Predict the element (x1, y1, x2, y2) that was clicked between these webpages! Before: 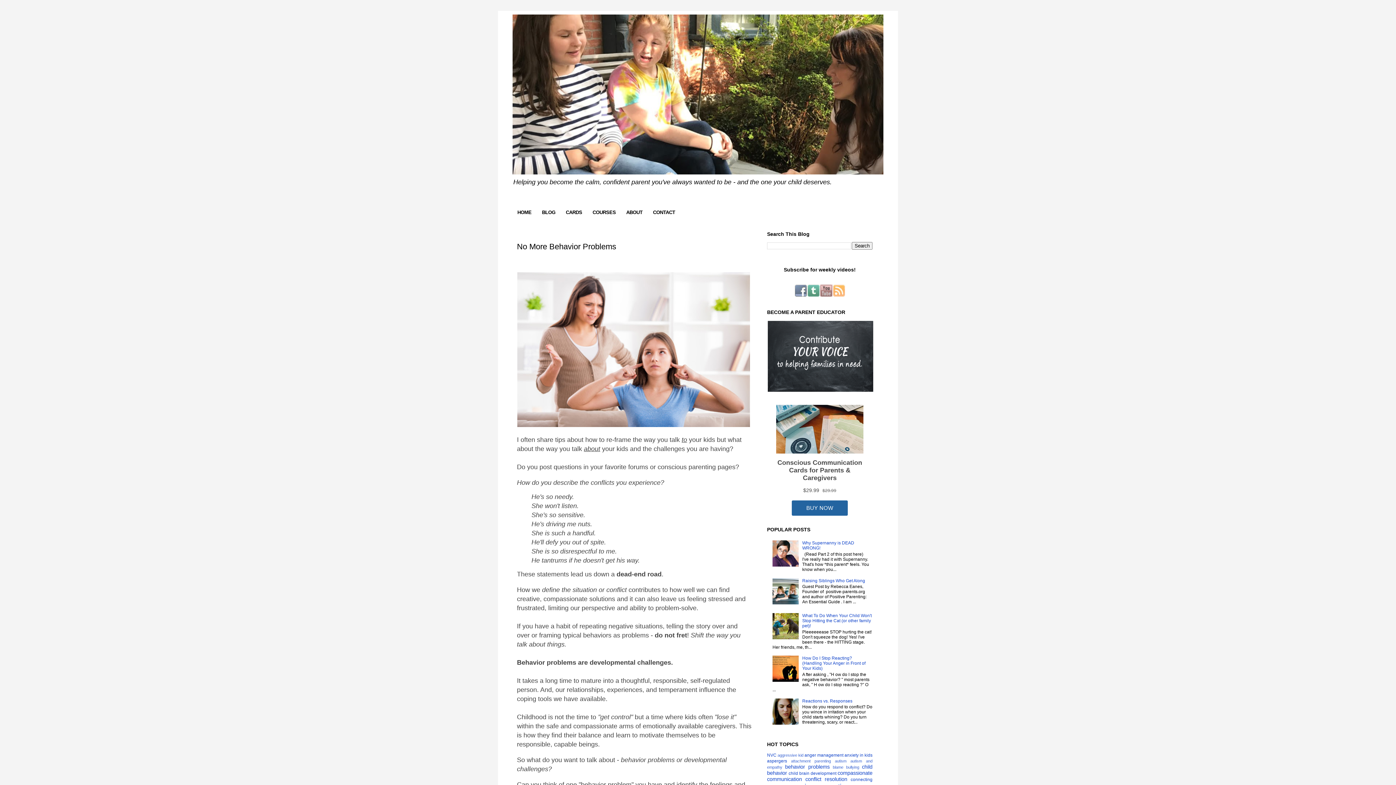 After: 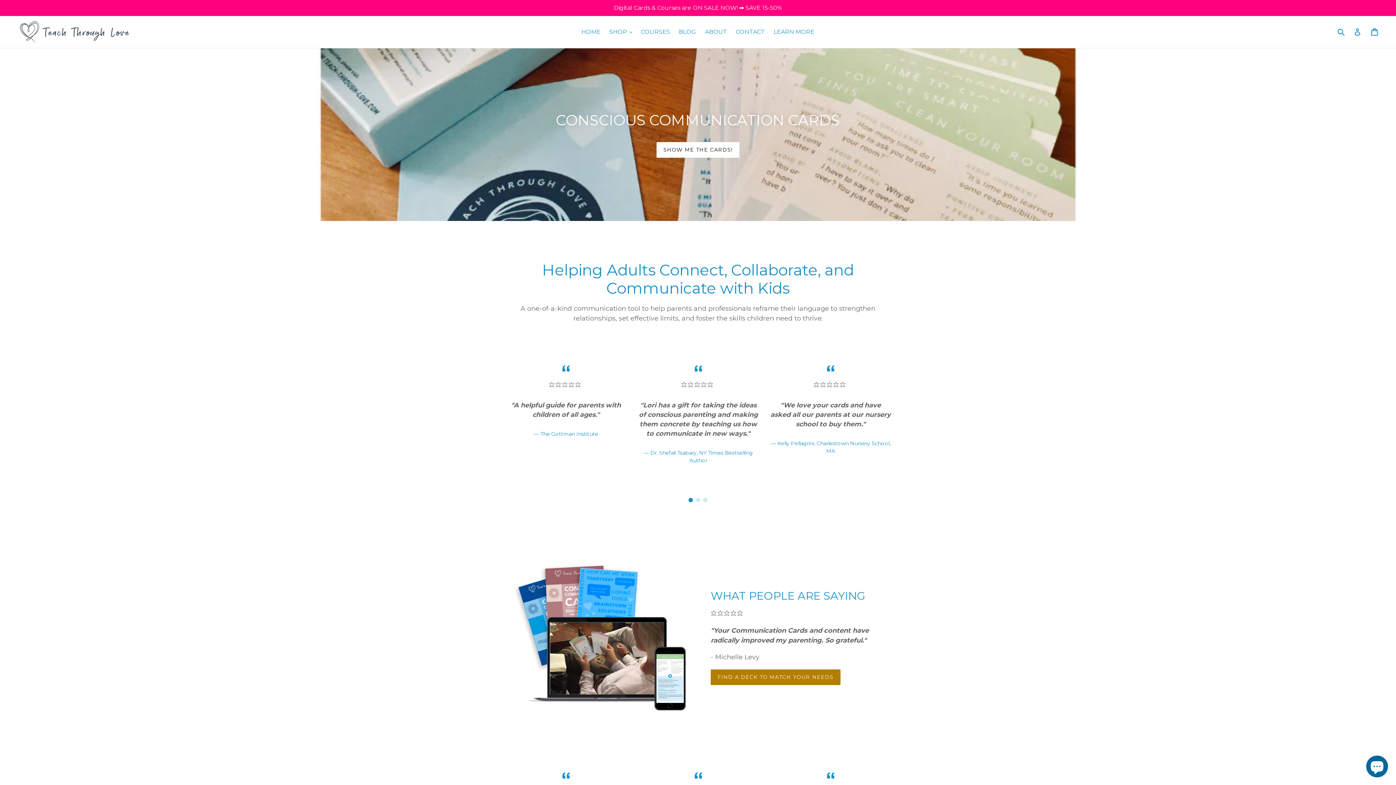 Action: label: CARDS bbox: (560, 206, 587, 218)